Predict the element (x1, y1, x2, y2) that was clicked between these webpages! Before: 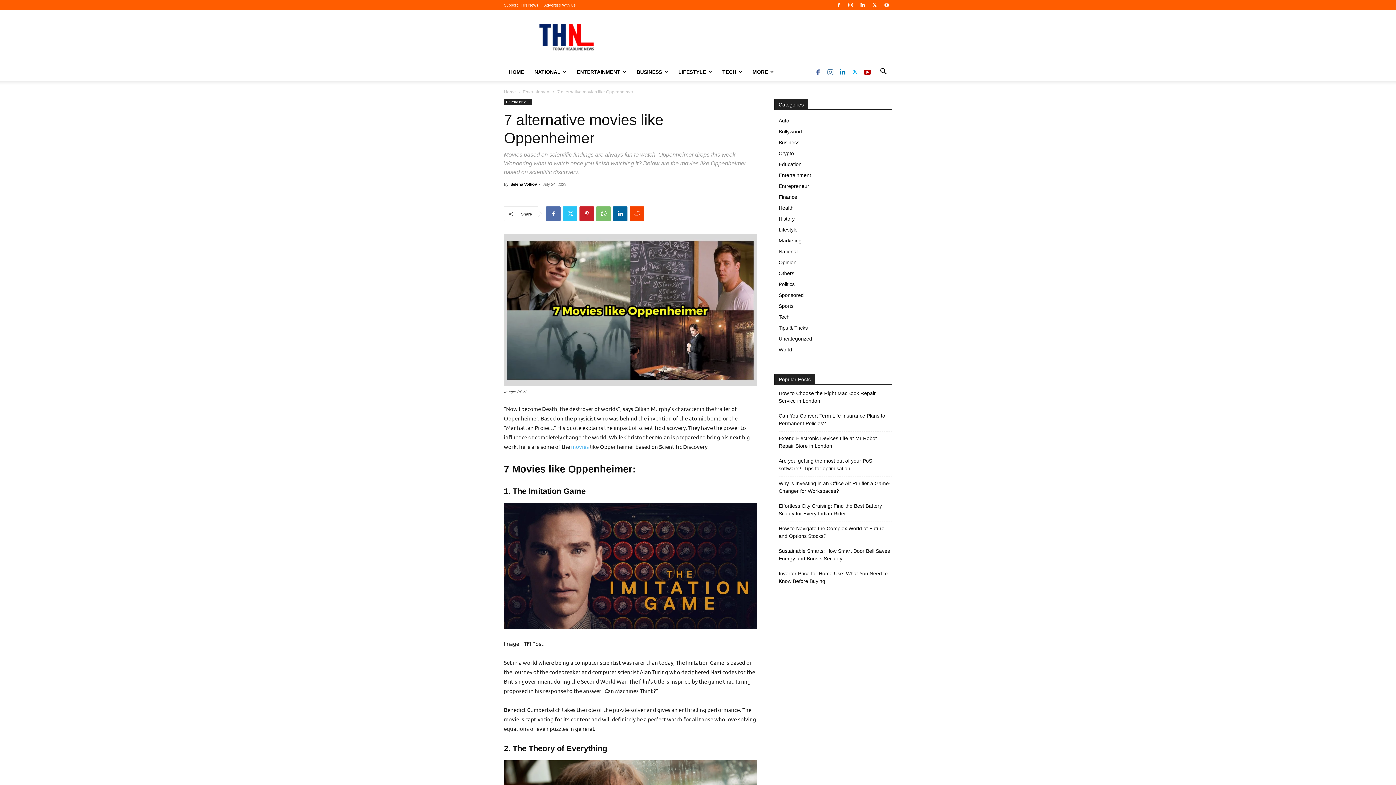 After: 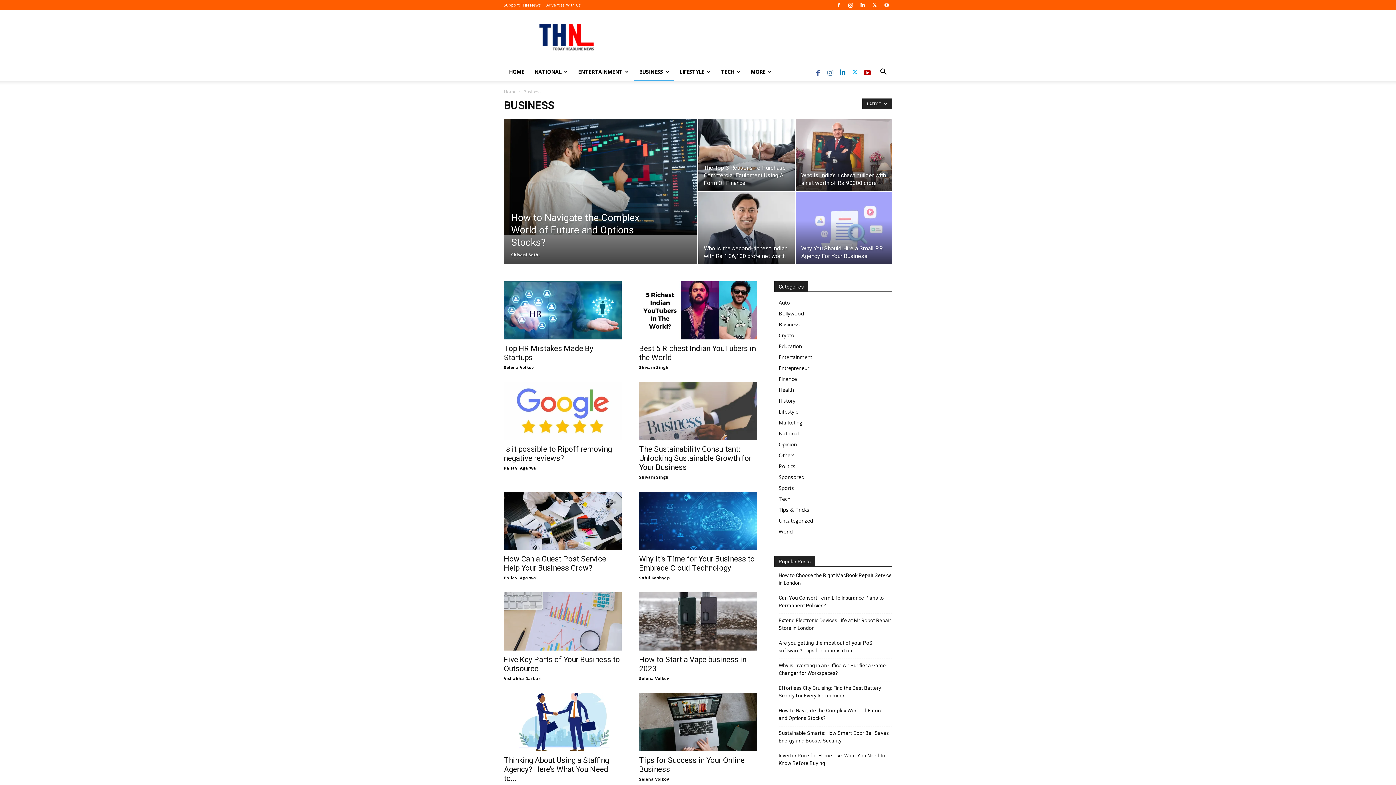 Action: label: BUSINESS bbox: (631, 63, 673, 80)